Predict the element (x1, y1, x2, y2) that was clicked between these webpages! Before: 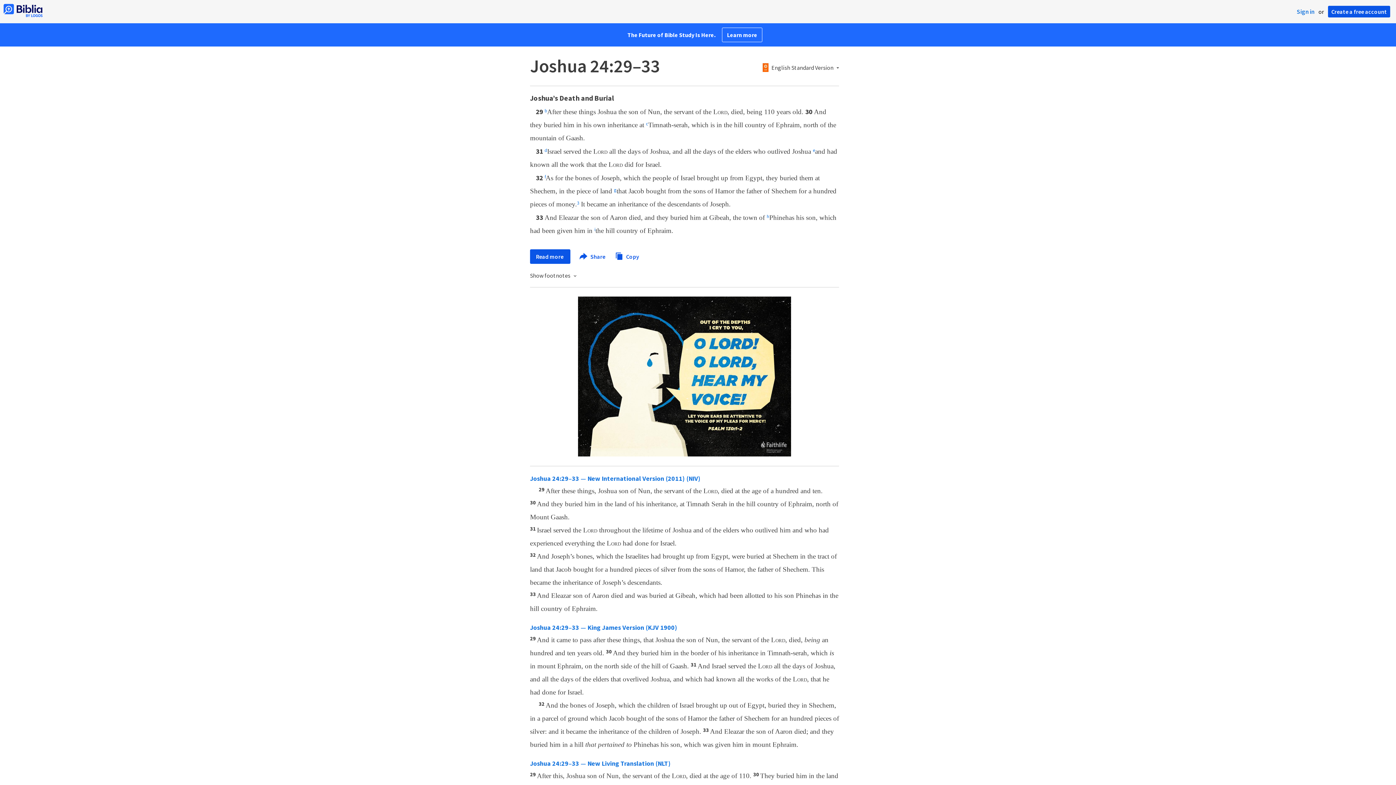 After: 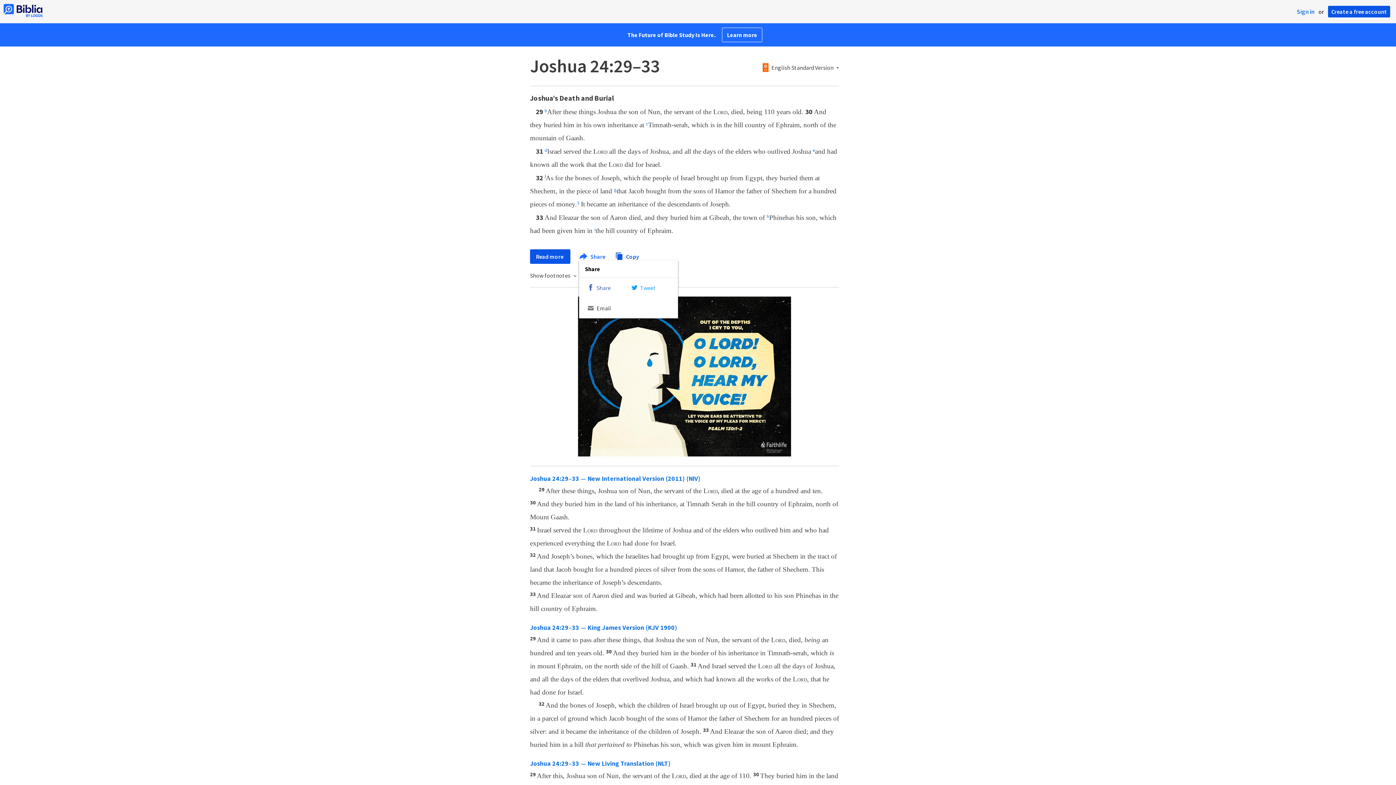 Action: bbox: (579, 253, 606, 260) label:  Share 